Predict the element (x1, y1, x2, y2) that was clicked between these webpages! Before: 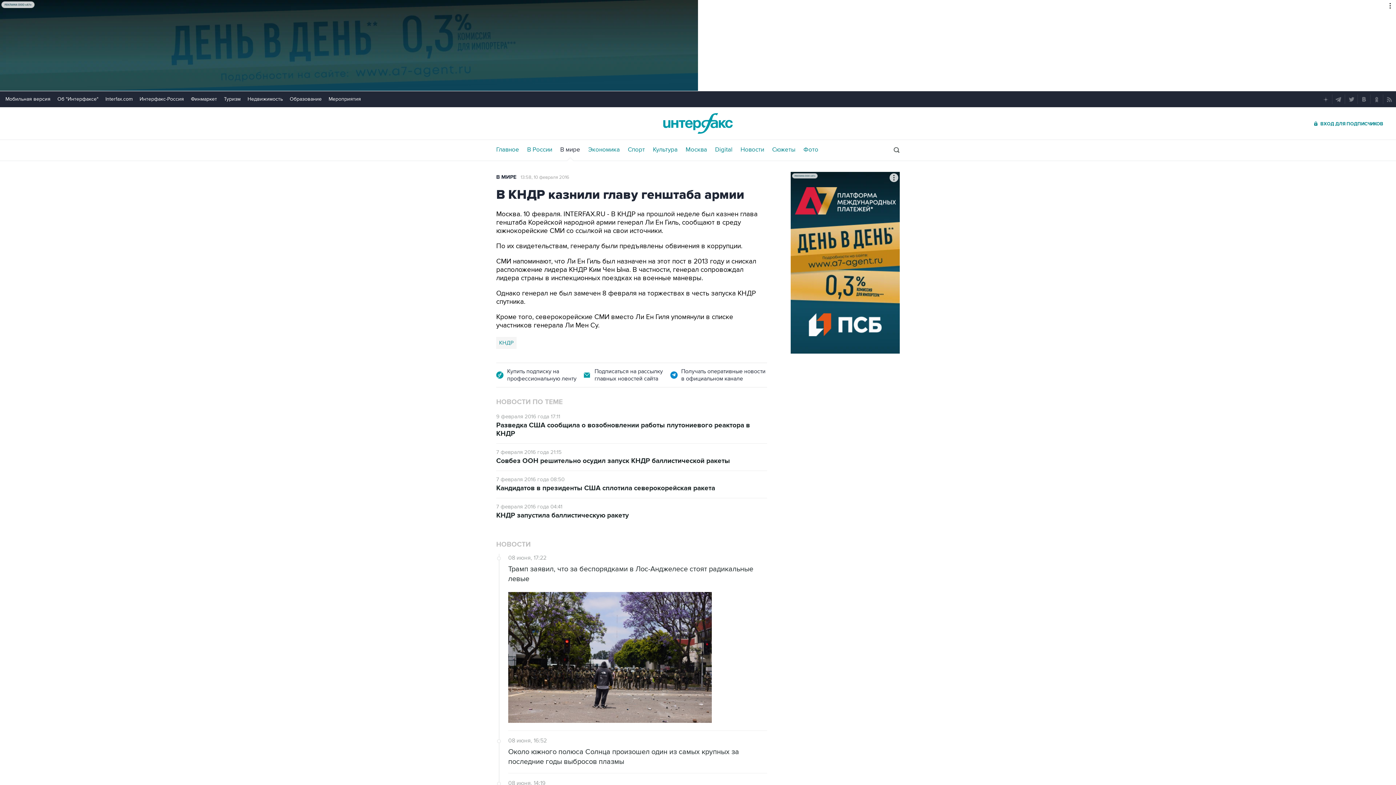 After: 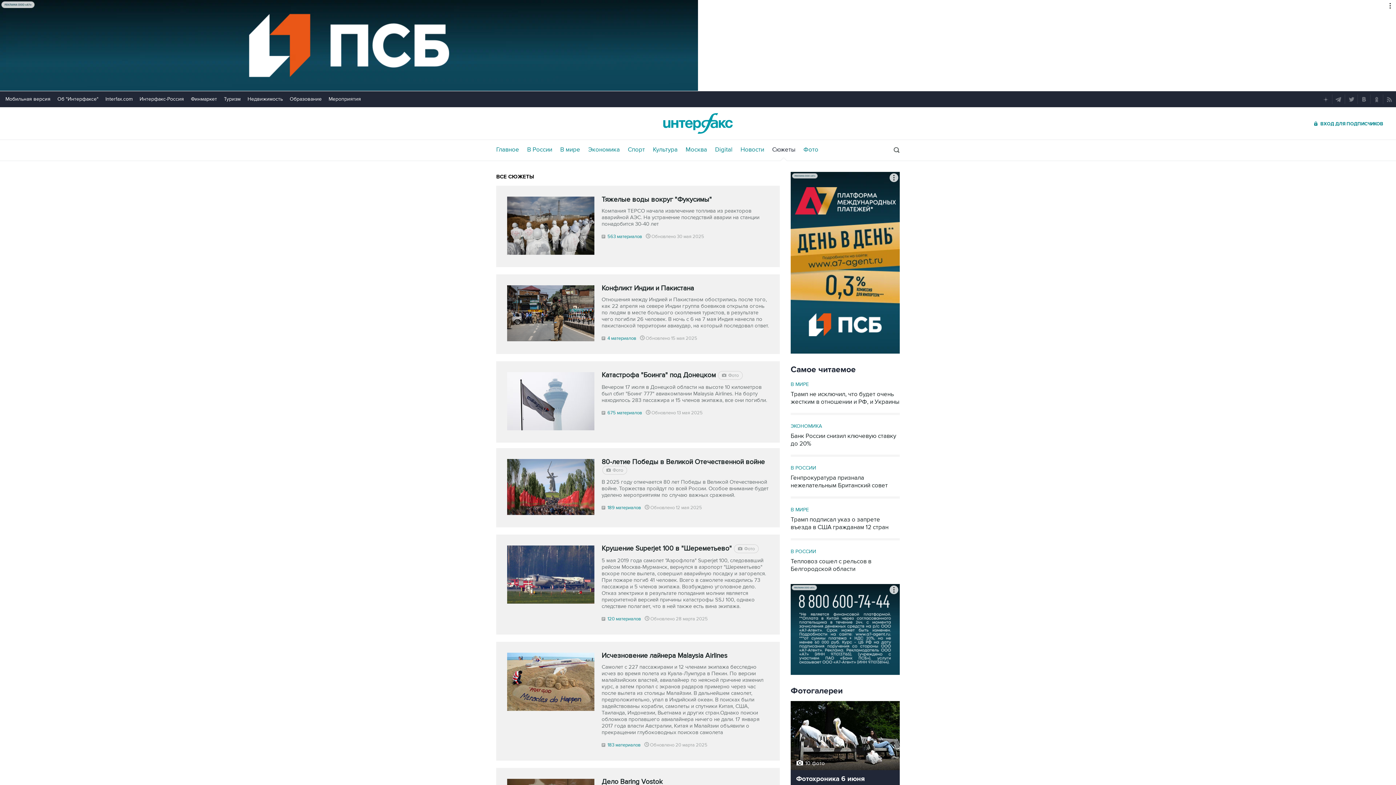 Action: label: Сюжеты bbox: (772, 146, 795, 153)